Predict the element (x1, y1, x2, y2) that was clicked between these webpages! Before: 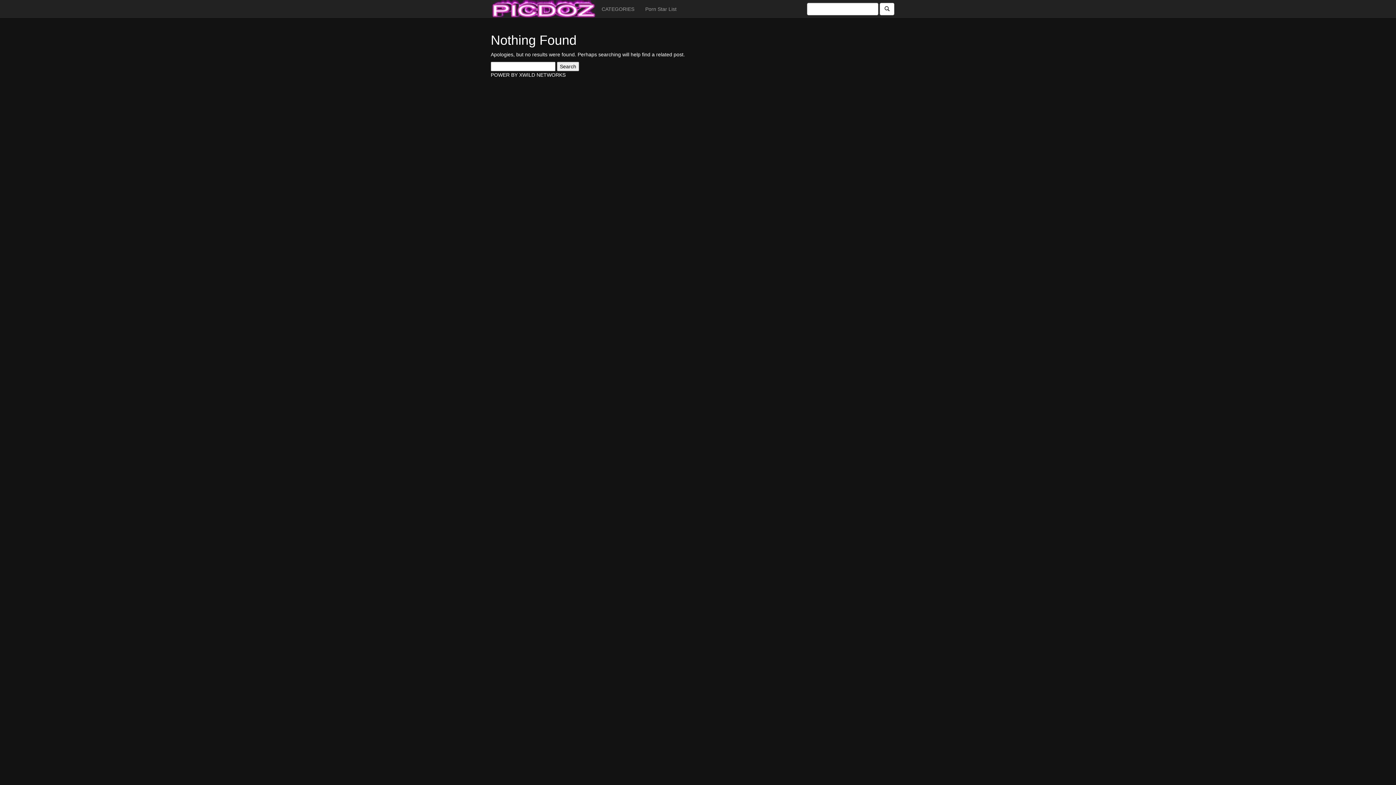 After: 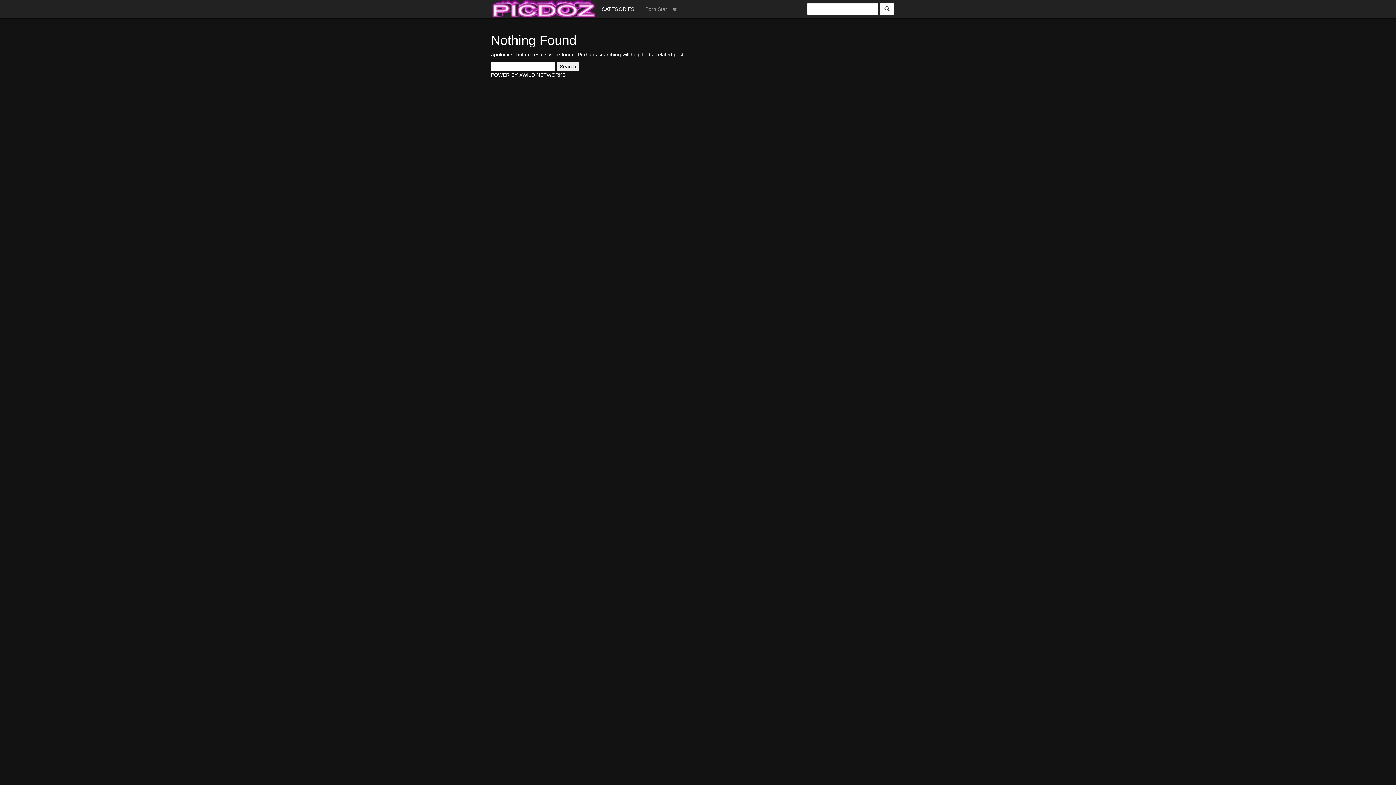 Action: label: CATEGORIES bbox: (596, 0, 640, 18)